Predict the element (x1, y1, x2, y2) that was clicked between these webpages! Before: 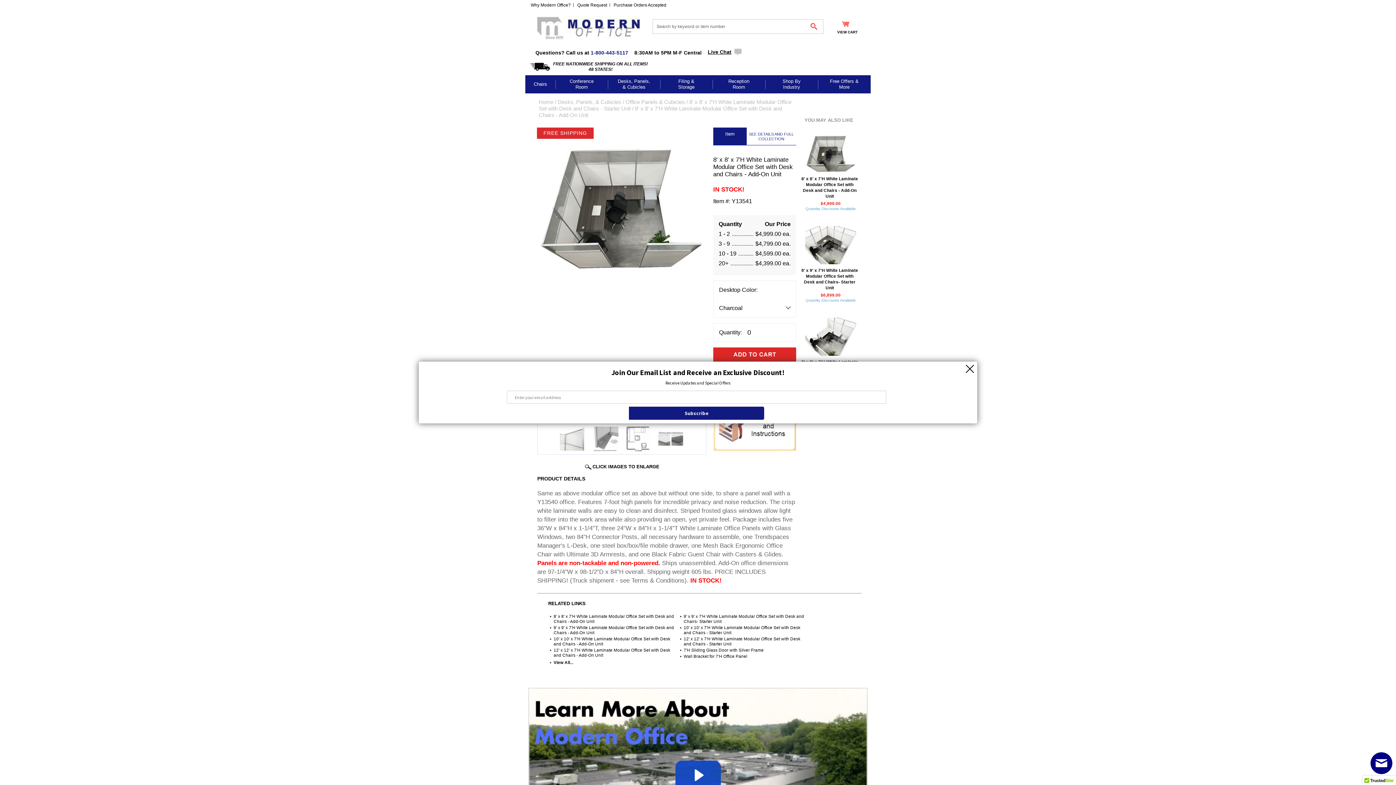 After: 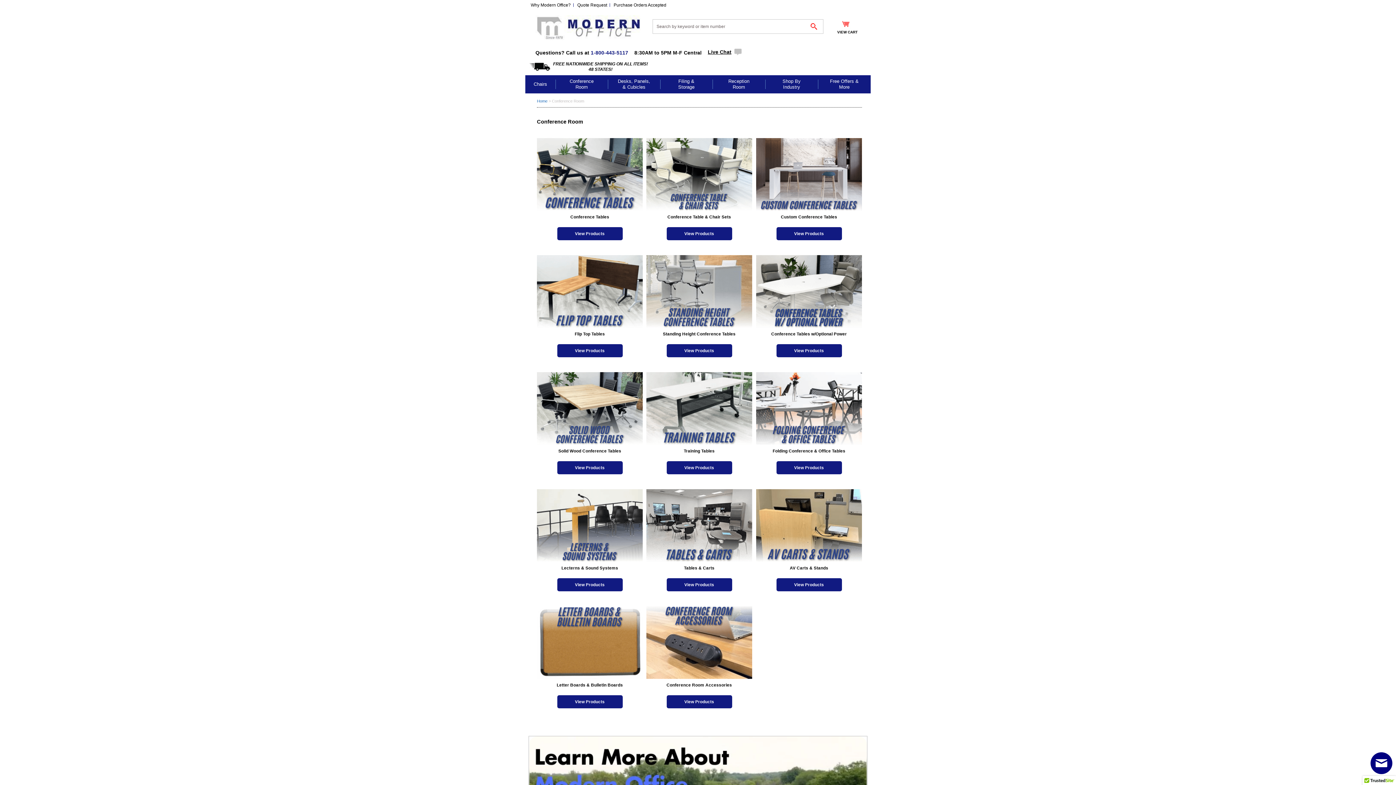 Action: bbox: (558, 75, 604, 93) label: Conference Room